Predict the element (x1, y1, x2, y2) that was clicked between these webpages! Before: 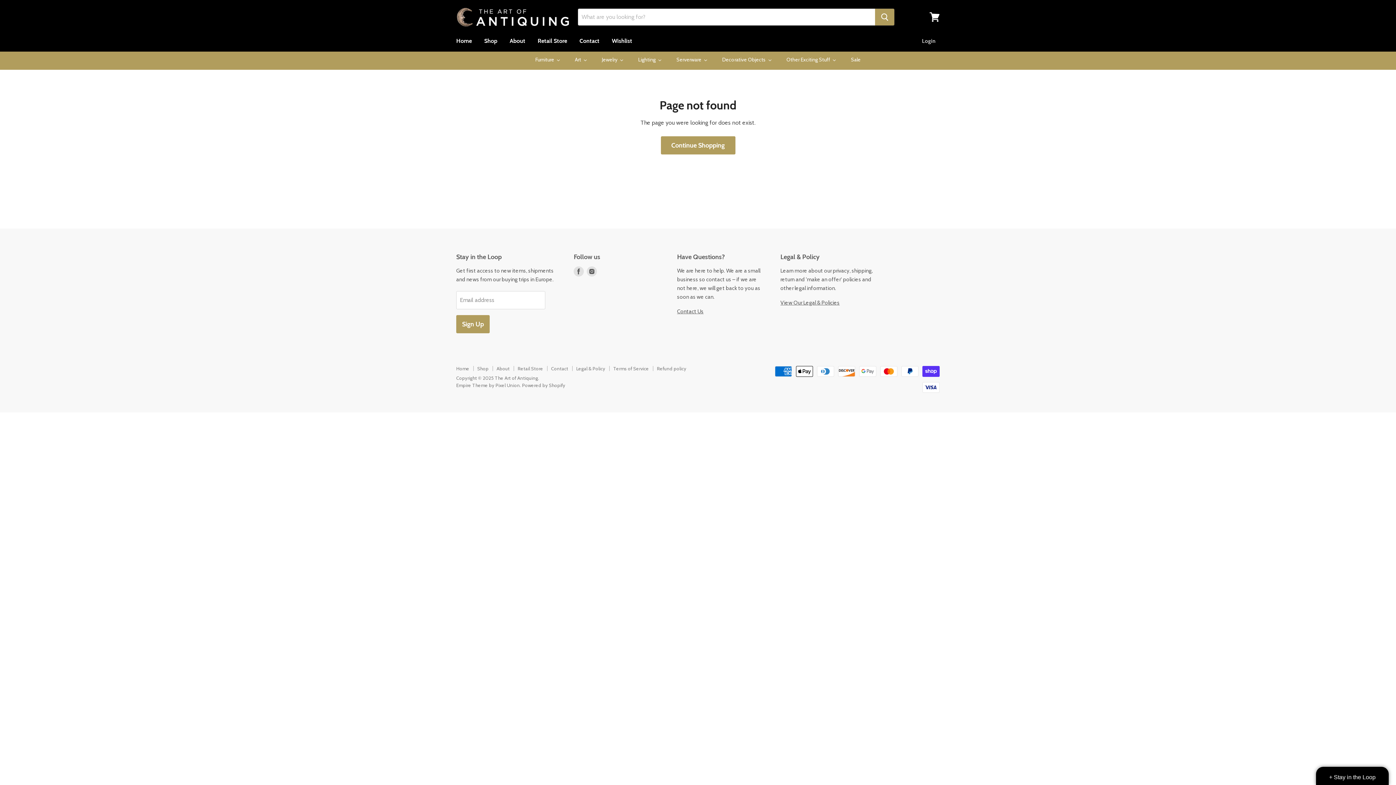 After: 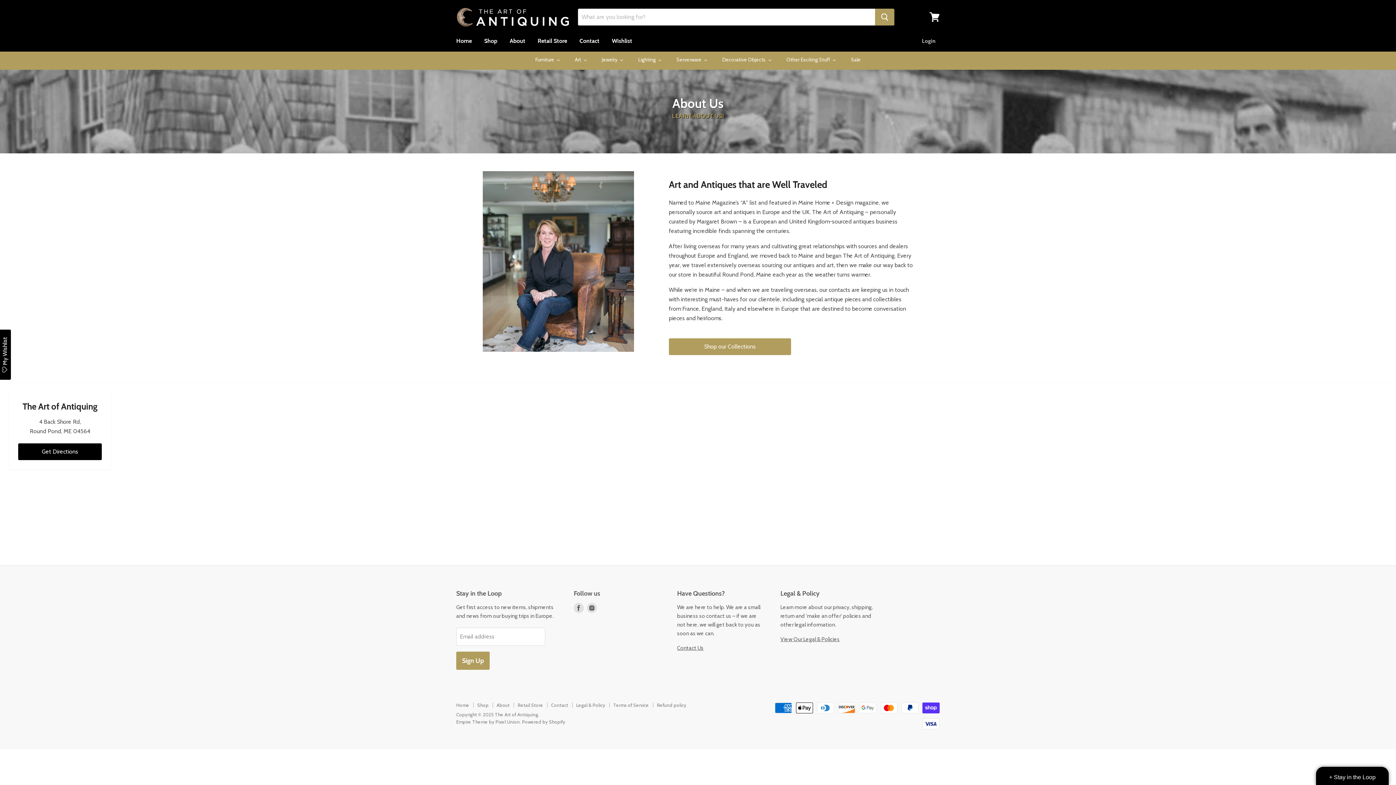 Action: bbox: (496, 365, 509, 371) label: About